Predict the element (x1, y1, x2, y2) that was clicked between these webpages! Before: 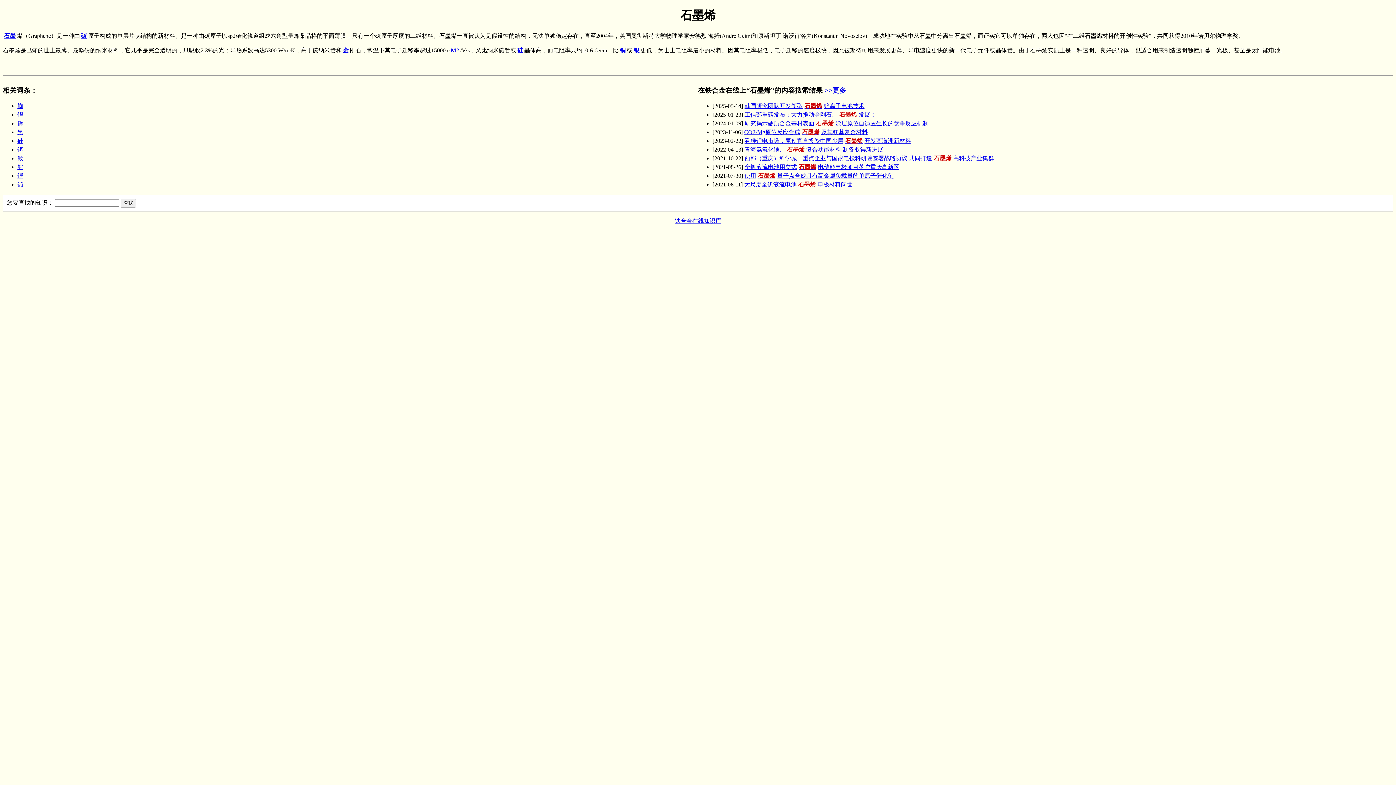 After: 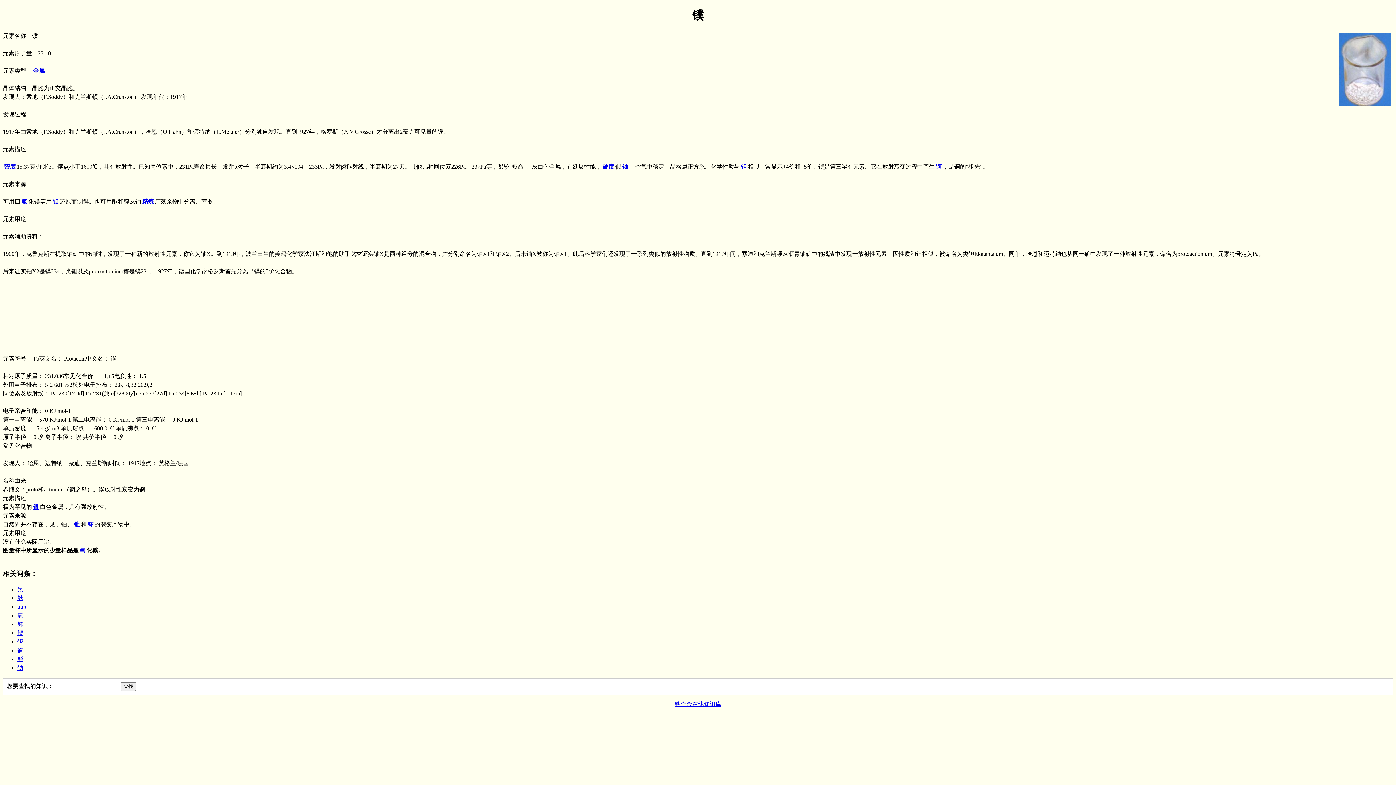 Action: label: 镤 bbox: (17, 172, 23, 179)